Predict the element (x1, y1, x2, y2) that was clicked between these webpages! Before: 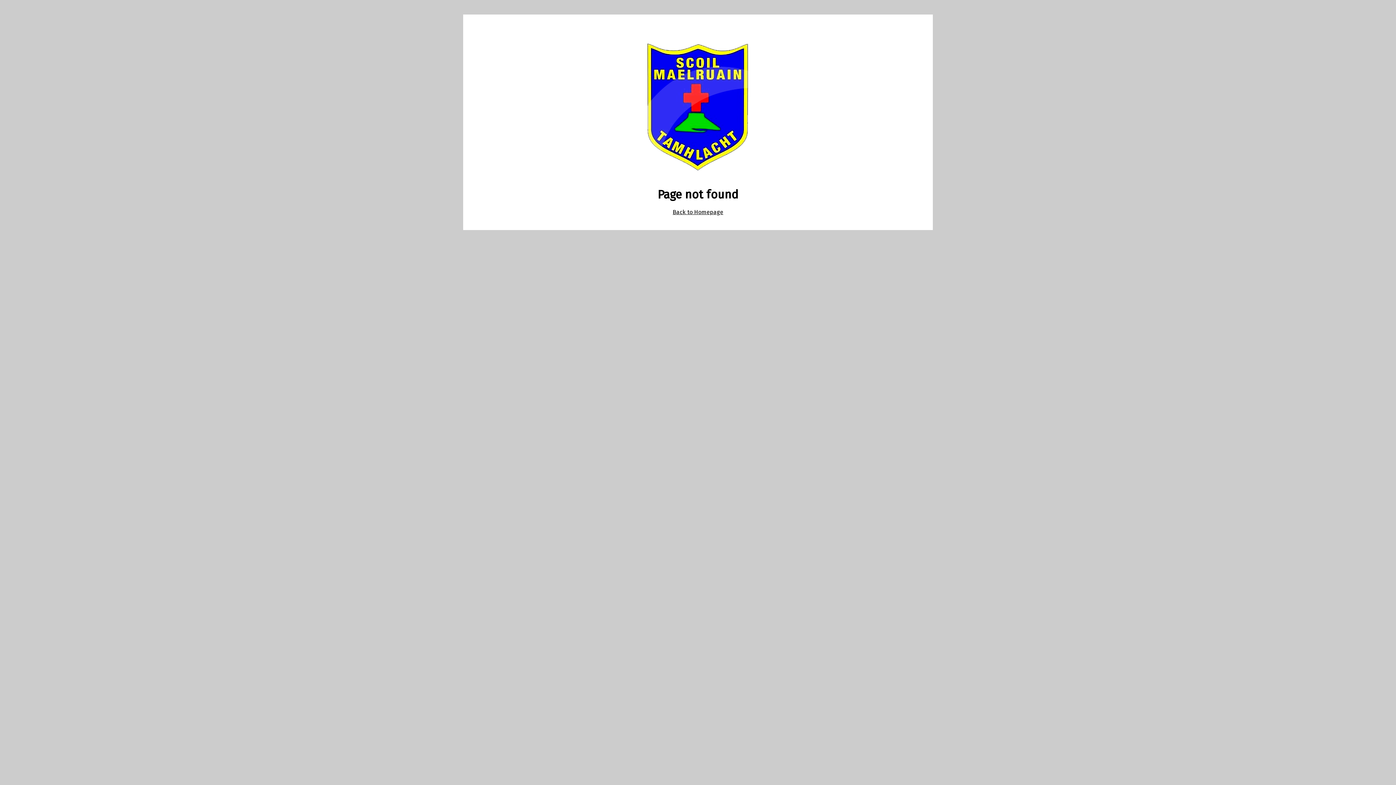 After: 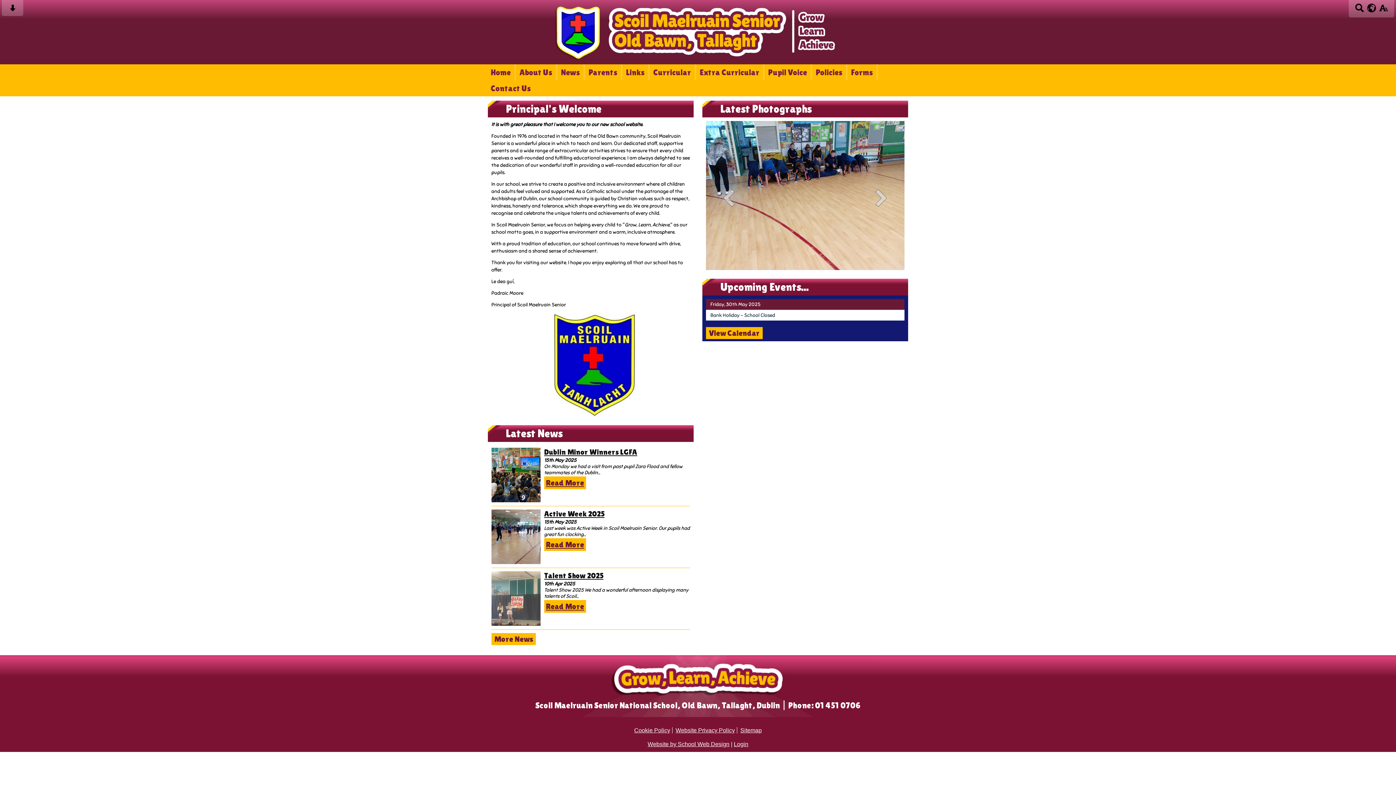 Action: bbox: (672, 208, 723, 215) label: Back to Homepage